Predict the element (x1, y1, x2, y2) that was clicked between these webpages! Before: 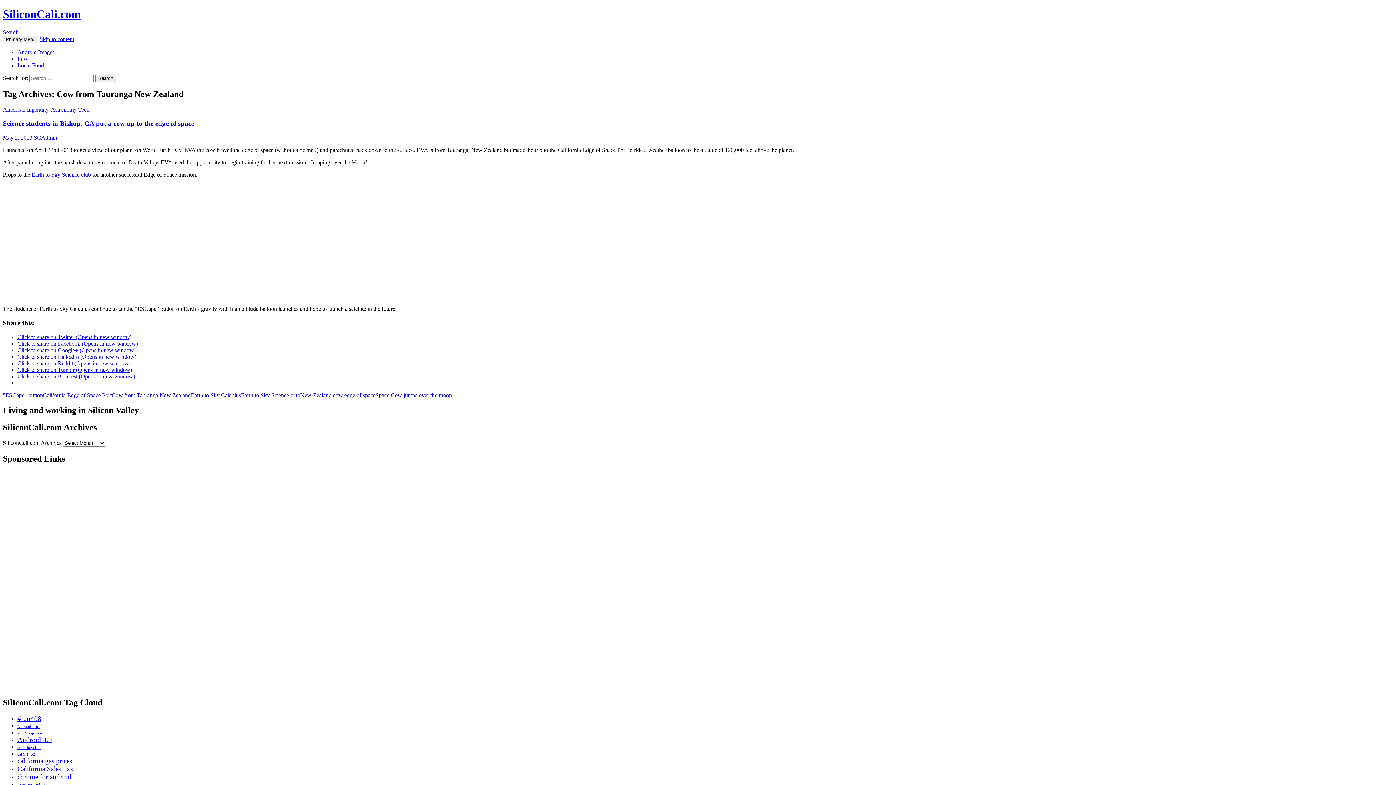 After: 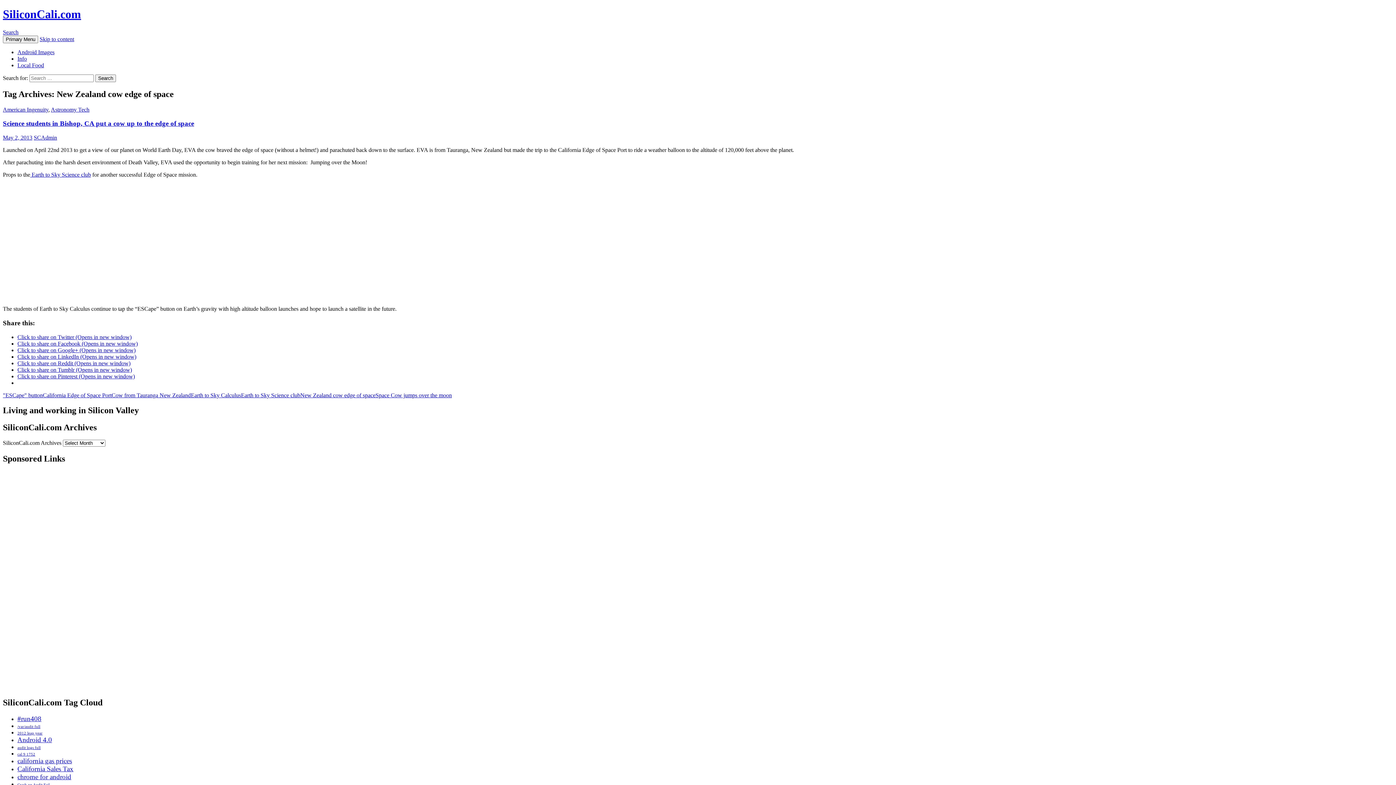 Action: bbox: (300, 392, 375, 398) label: New Zealand cow edge of space